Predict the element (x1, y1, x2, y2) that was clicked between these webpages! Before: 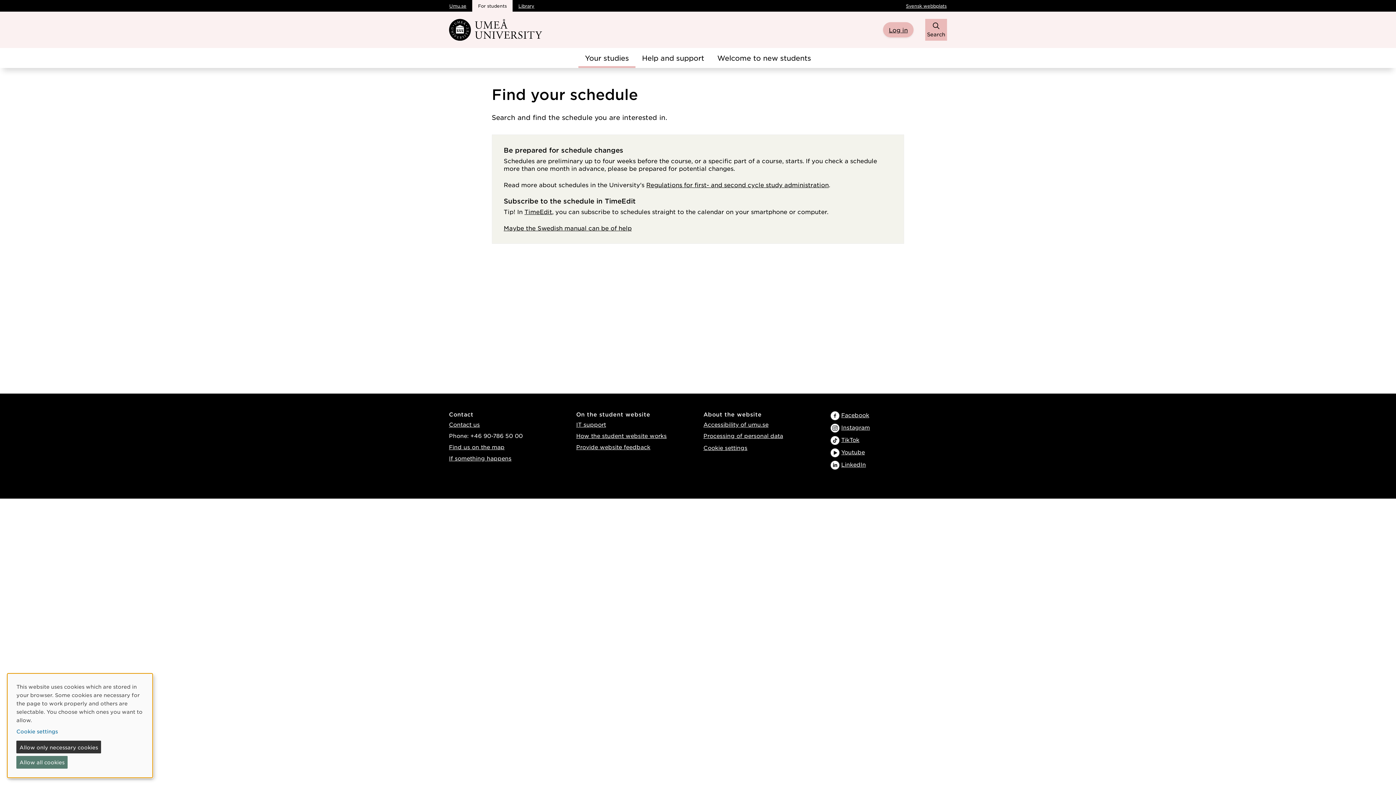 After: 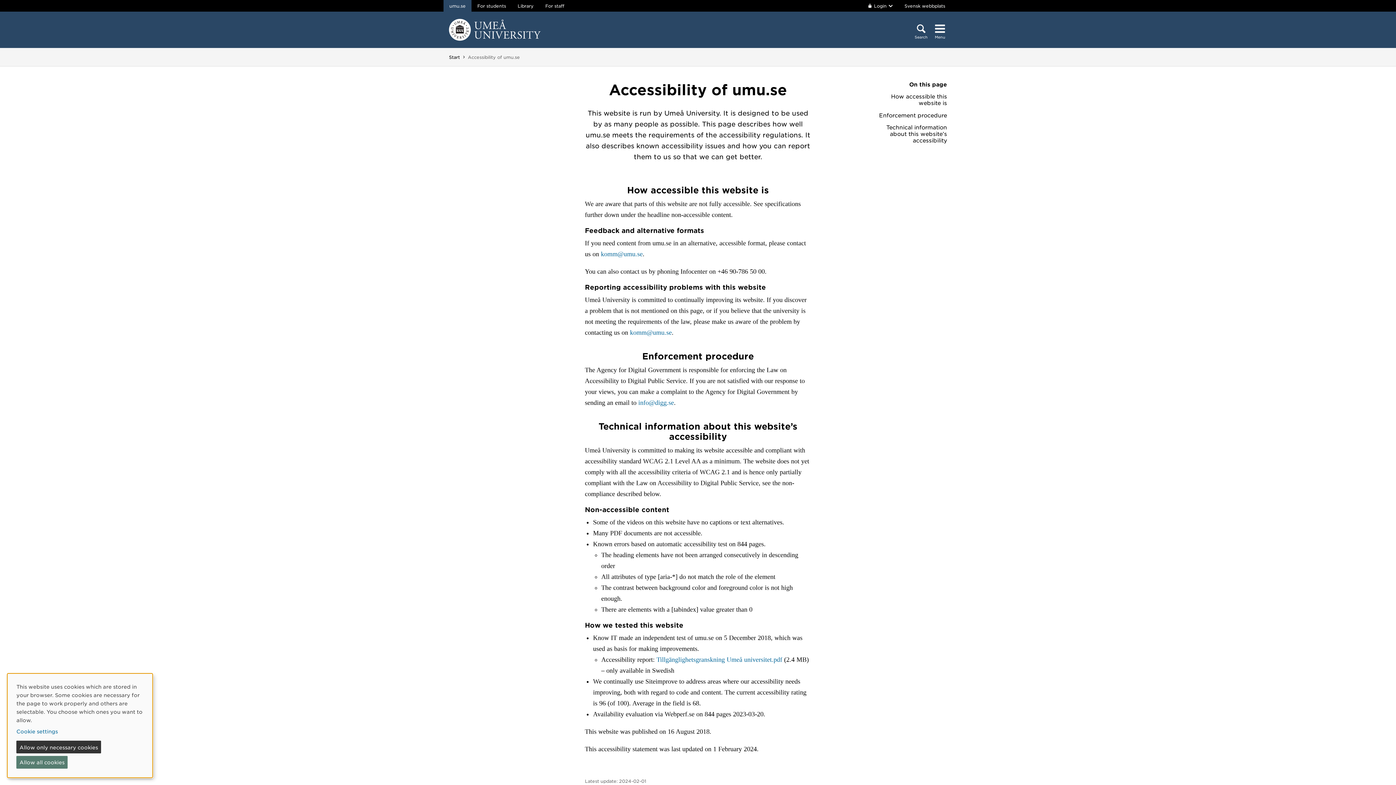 Action: label: Accessibility of umu.se bbox: (703, 421, 768, 428)